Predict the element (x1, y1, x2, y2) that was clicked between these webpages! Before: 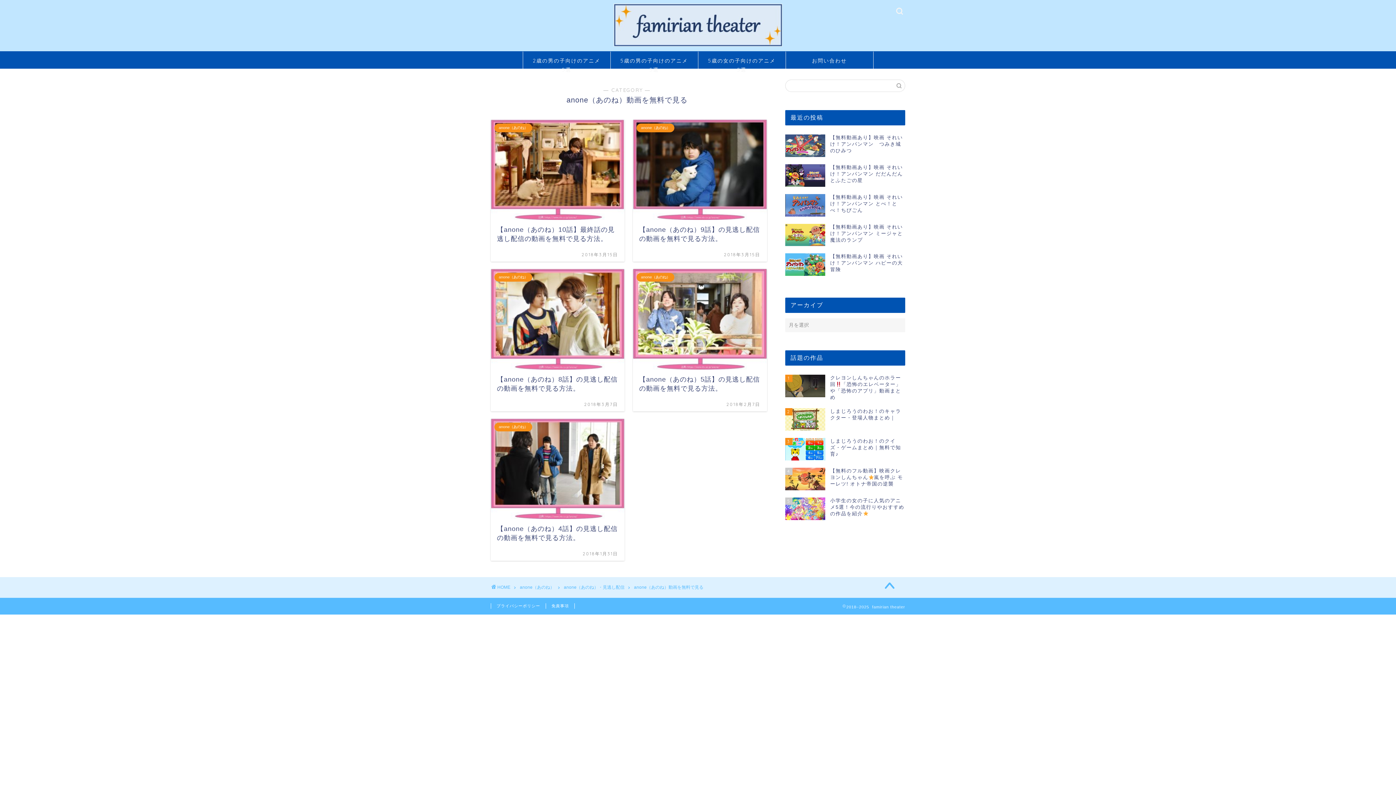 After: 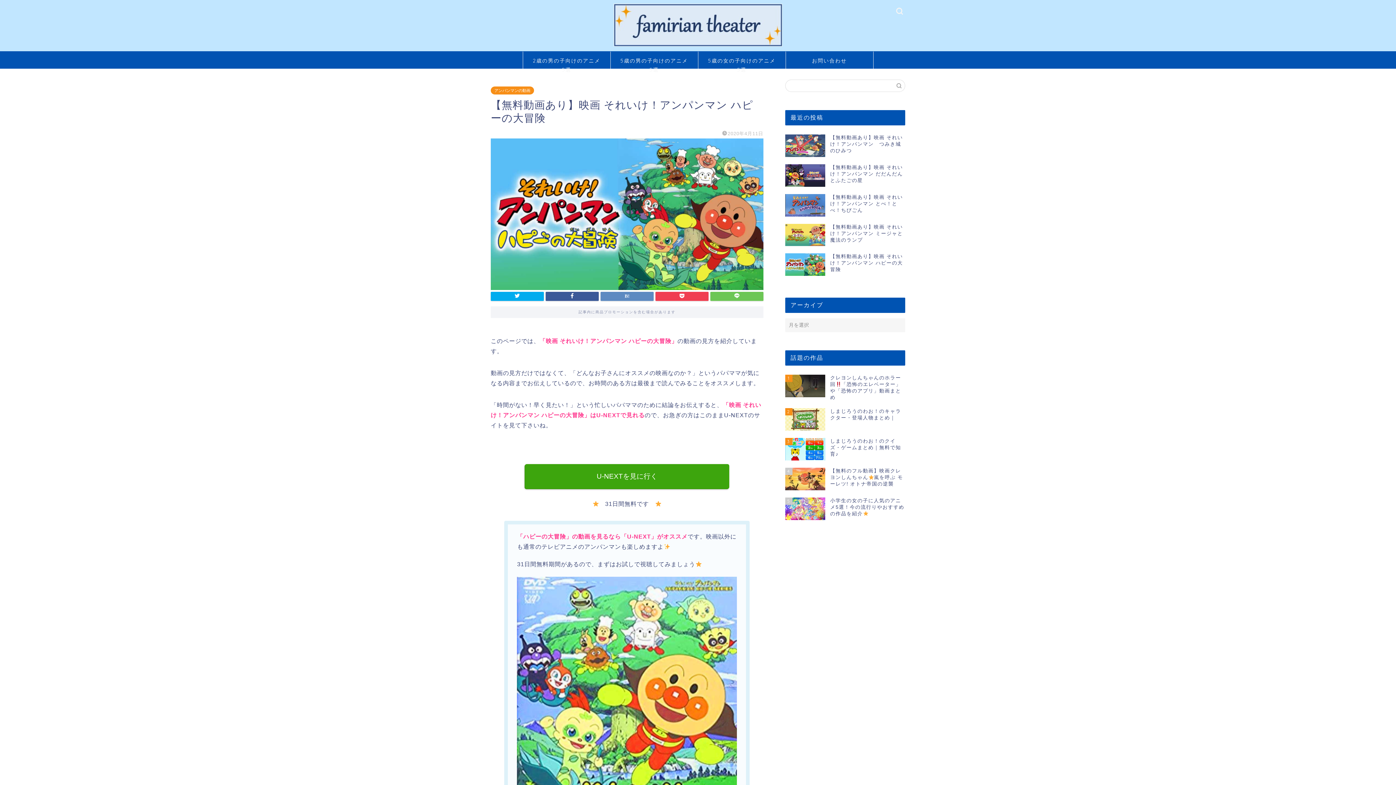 Action: bbox: (785, 249, 905, 279) label: 【無料動画あり】映画 それいけ！アンパンマン ハピーの大冒険